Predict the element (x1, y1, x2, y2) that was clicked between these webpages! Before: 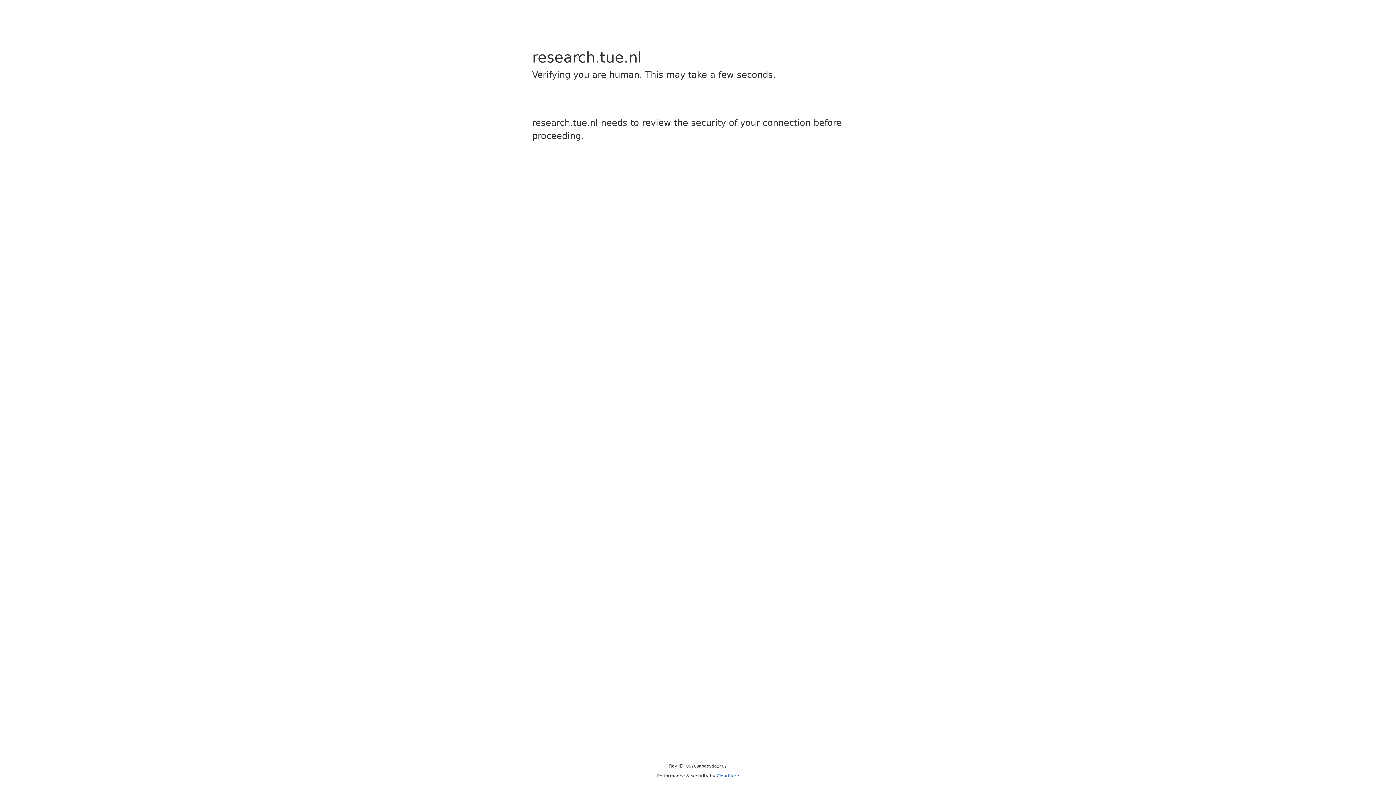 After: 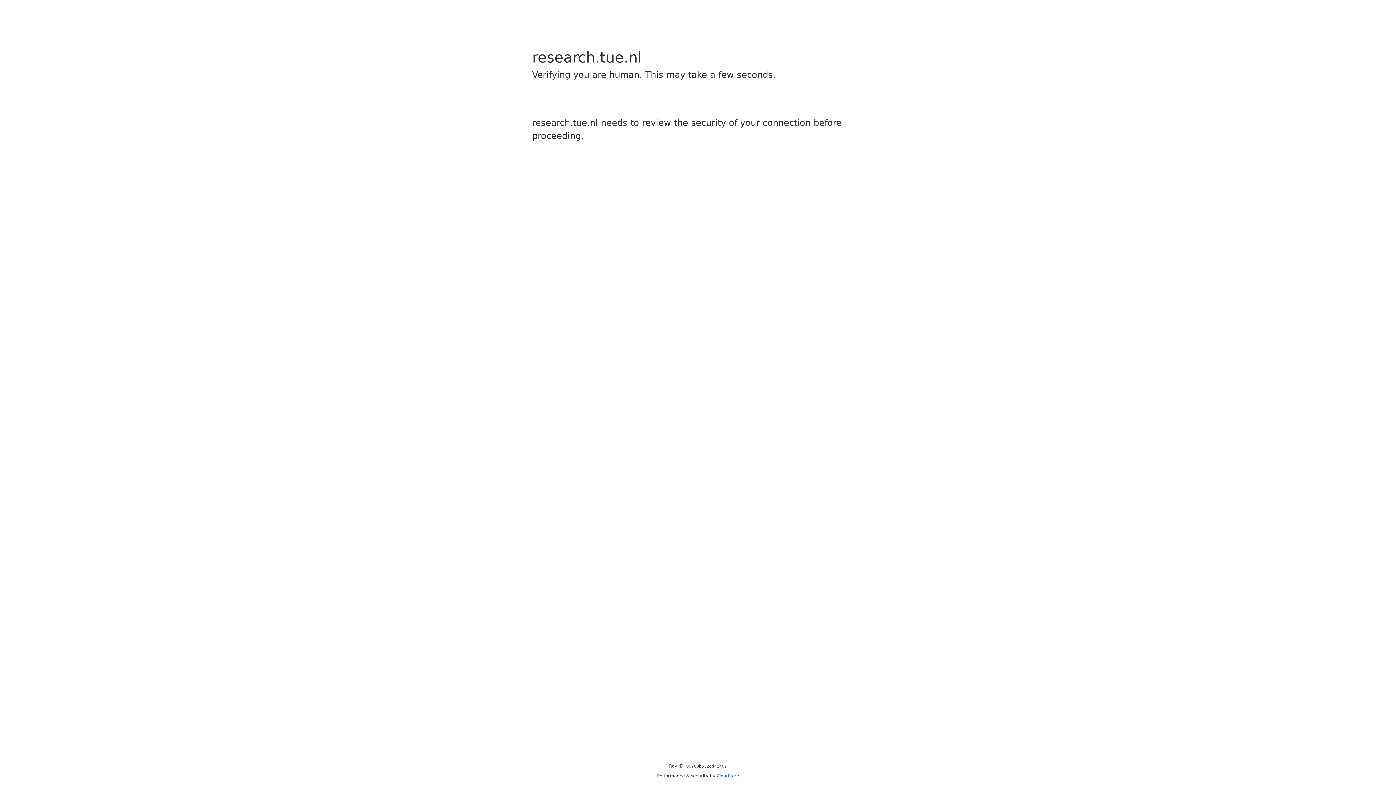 Action: label: Cloudflare bbox: (716, 773, 739, 778)